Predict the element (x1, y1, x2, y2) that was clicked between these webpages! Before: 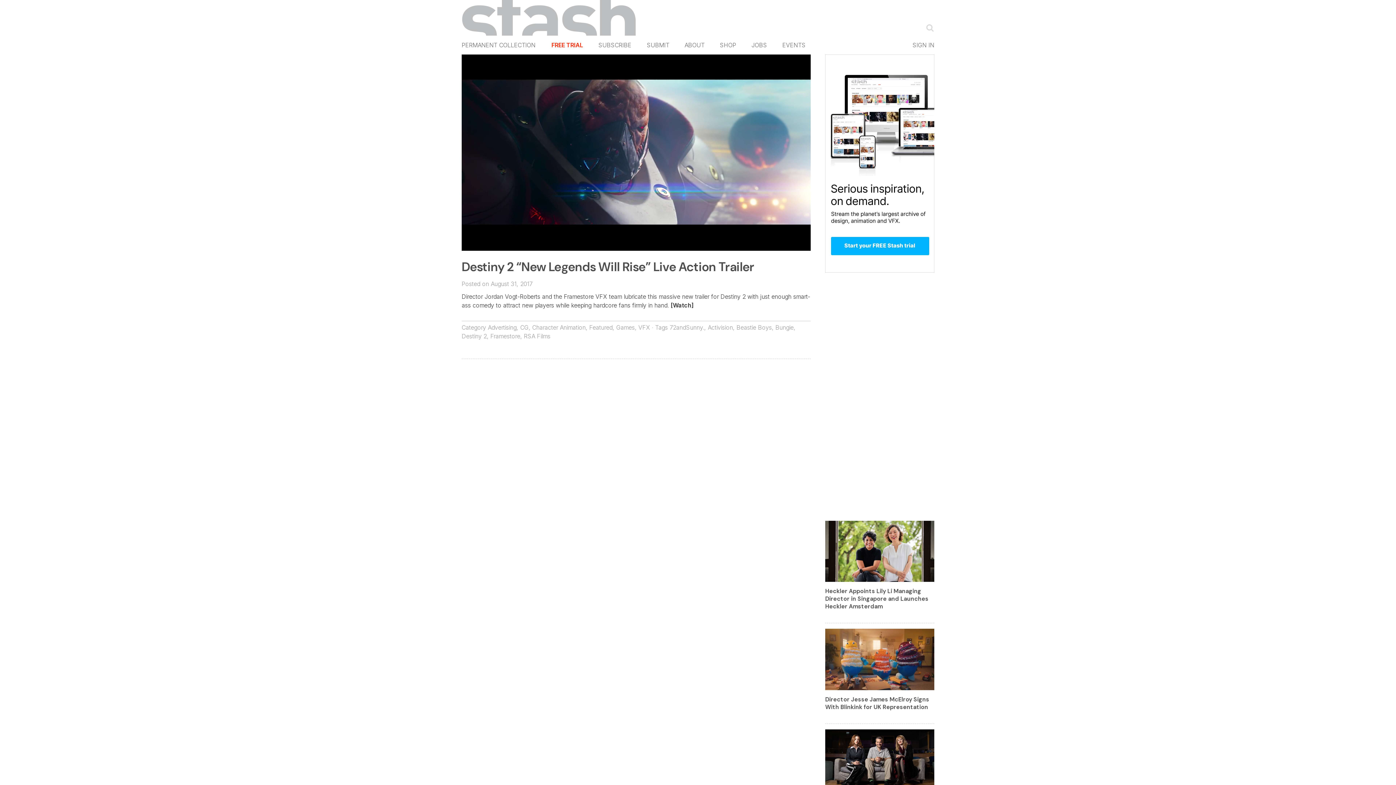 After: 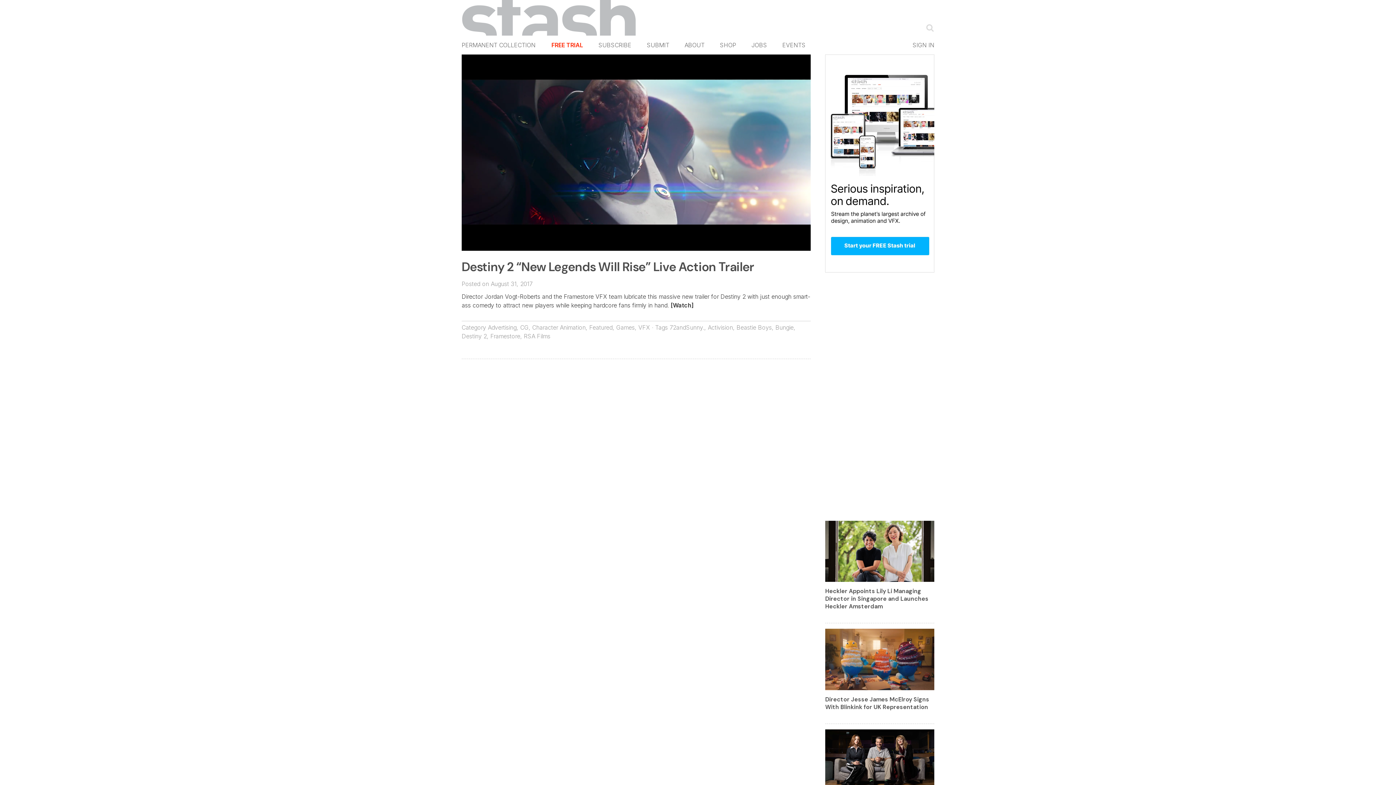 Action: bbox: (736, 323, 772, 331) label: Beastie Boys